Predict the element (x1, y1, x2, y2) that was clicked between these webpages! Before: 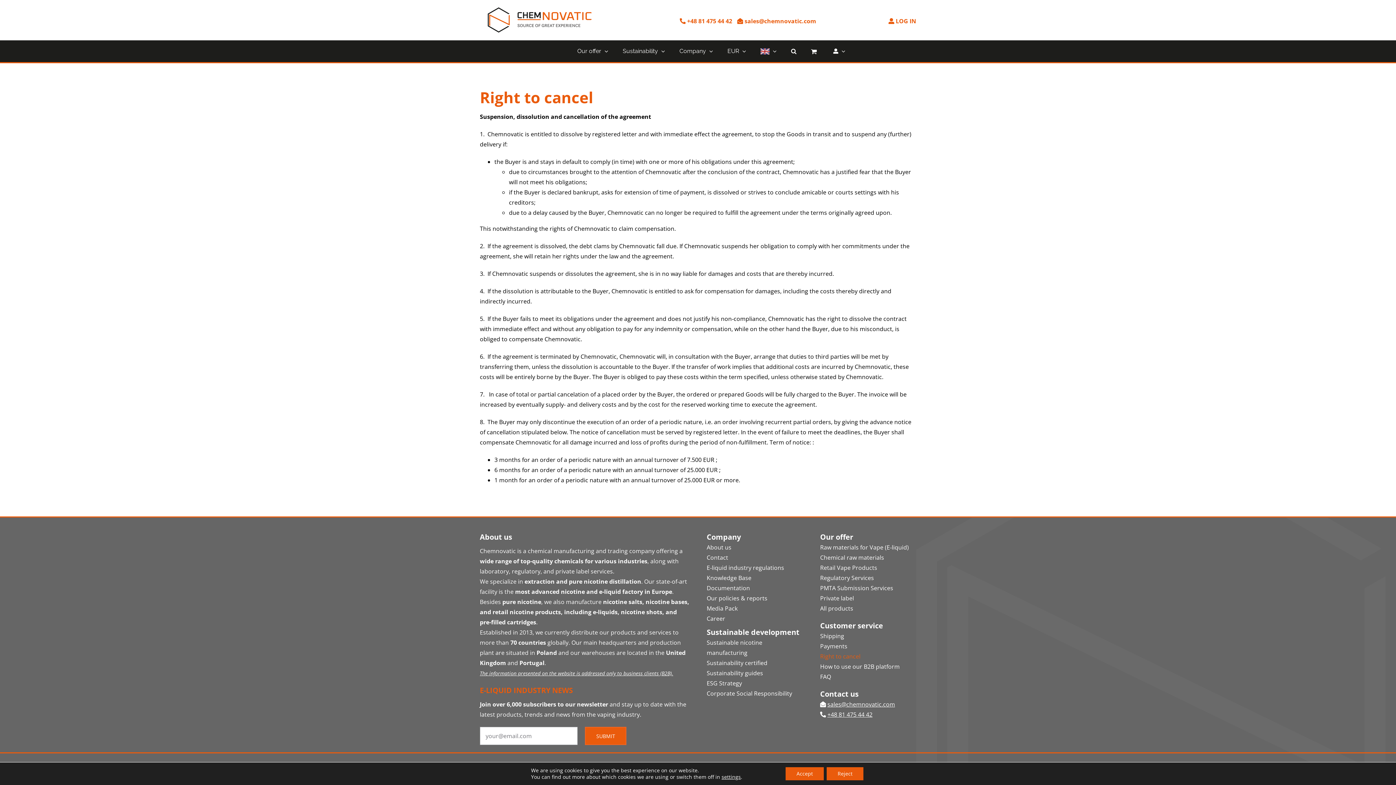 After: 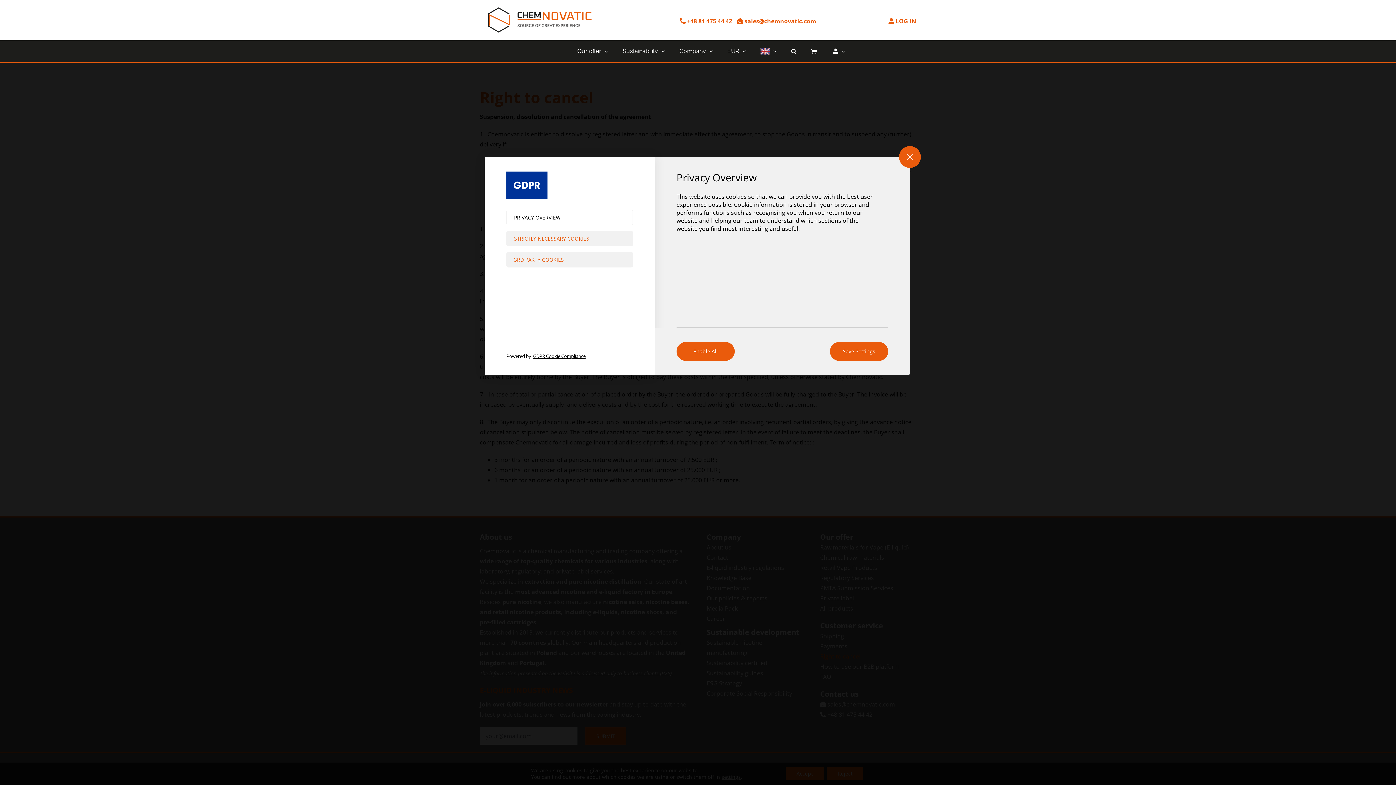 Action: label: settings bbox: (721, 774, 741, 780)